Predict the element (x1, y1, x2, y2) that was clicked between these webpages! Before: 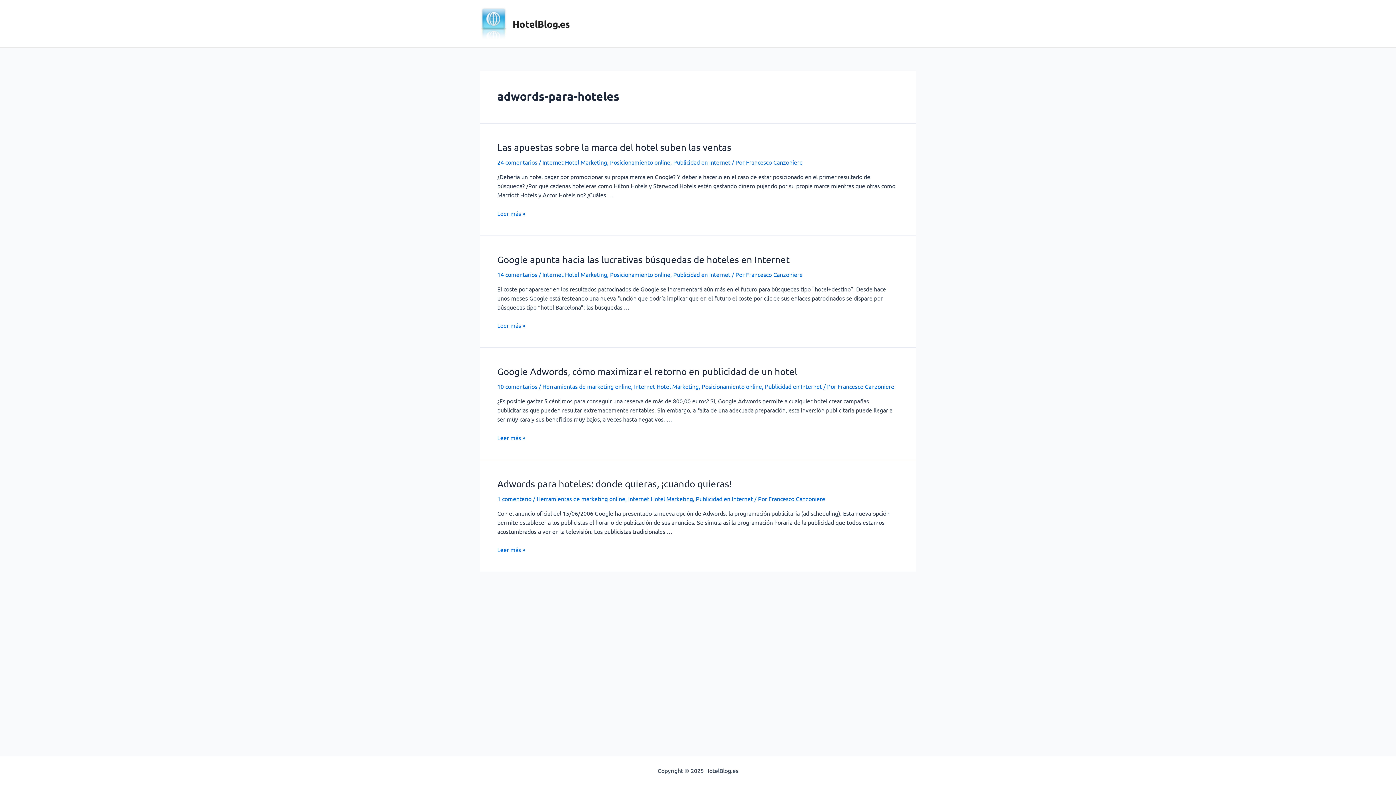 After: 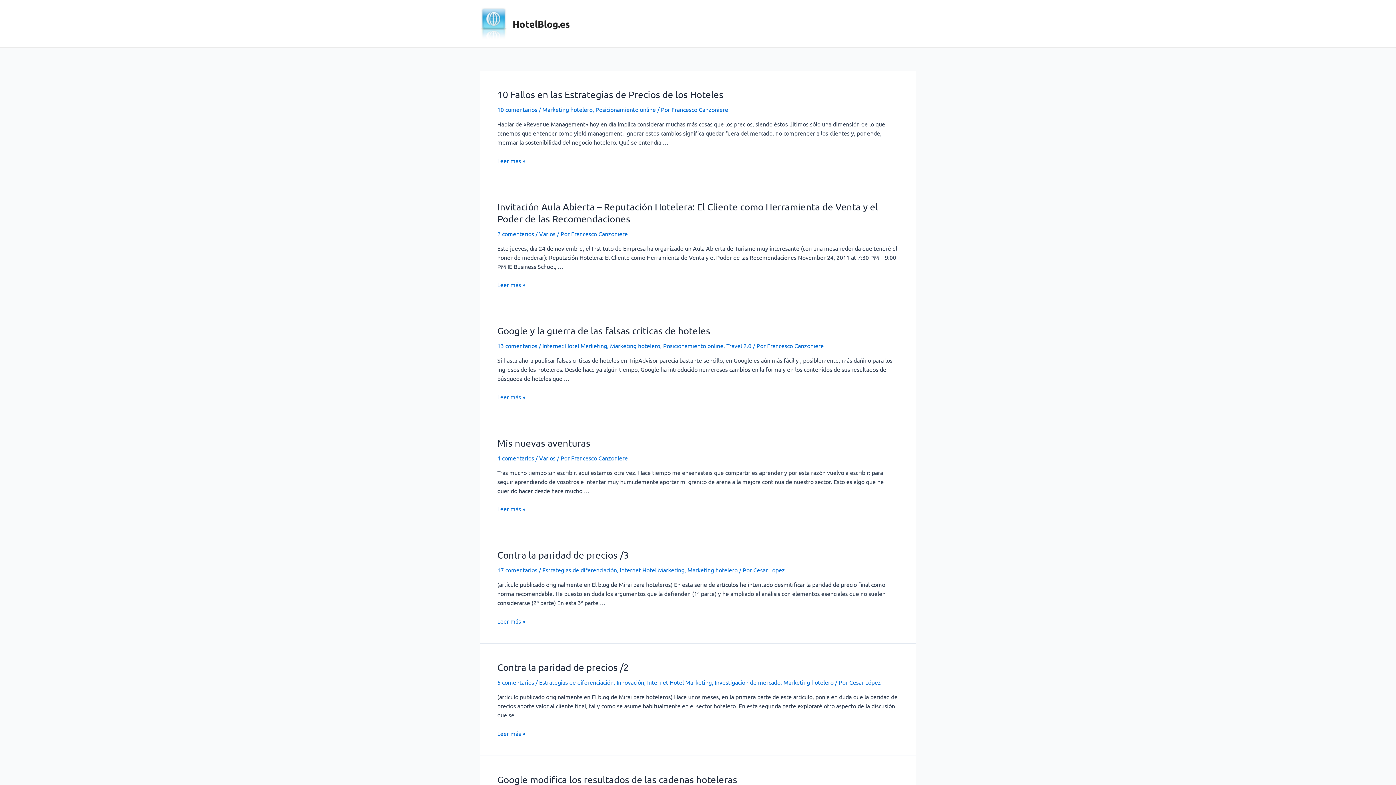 Action: bbox: (480, 18, 506, 26)